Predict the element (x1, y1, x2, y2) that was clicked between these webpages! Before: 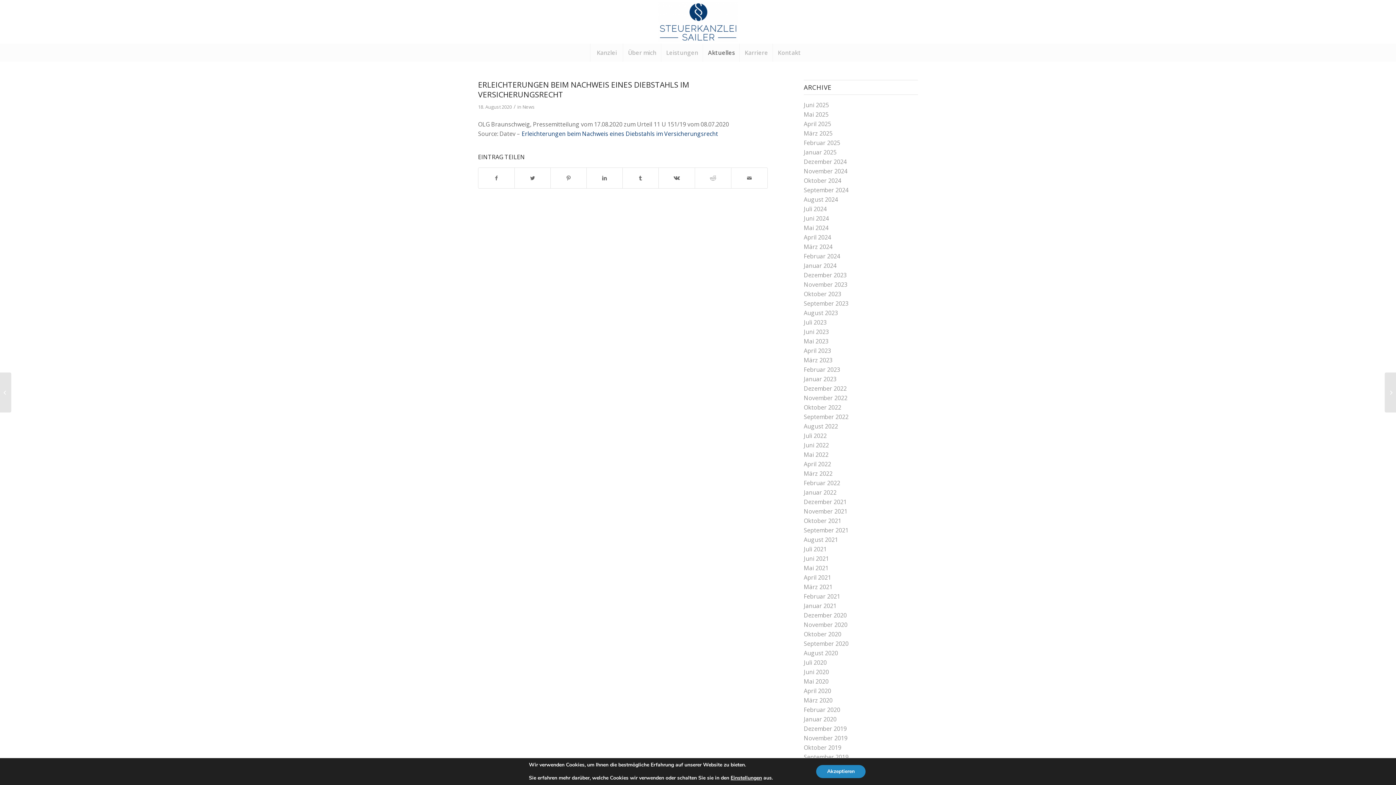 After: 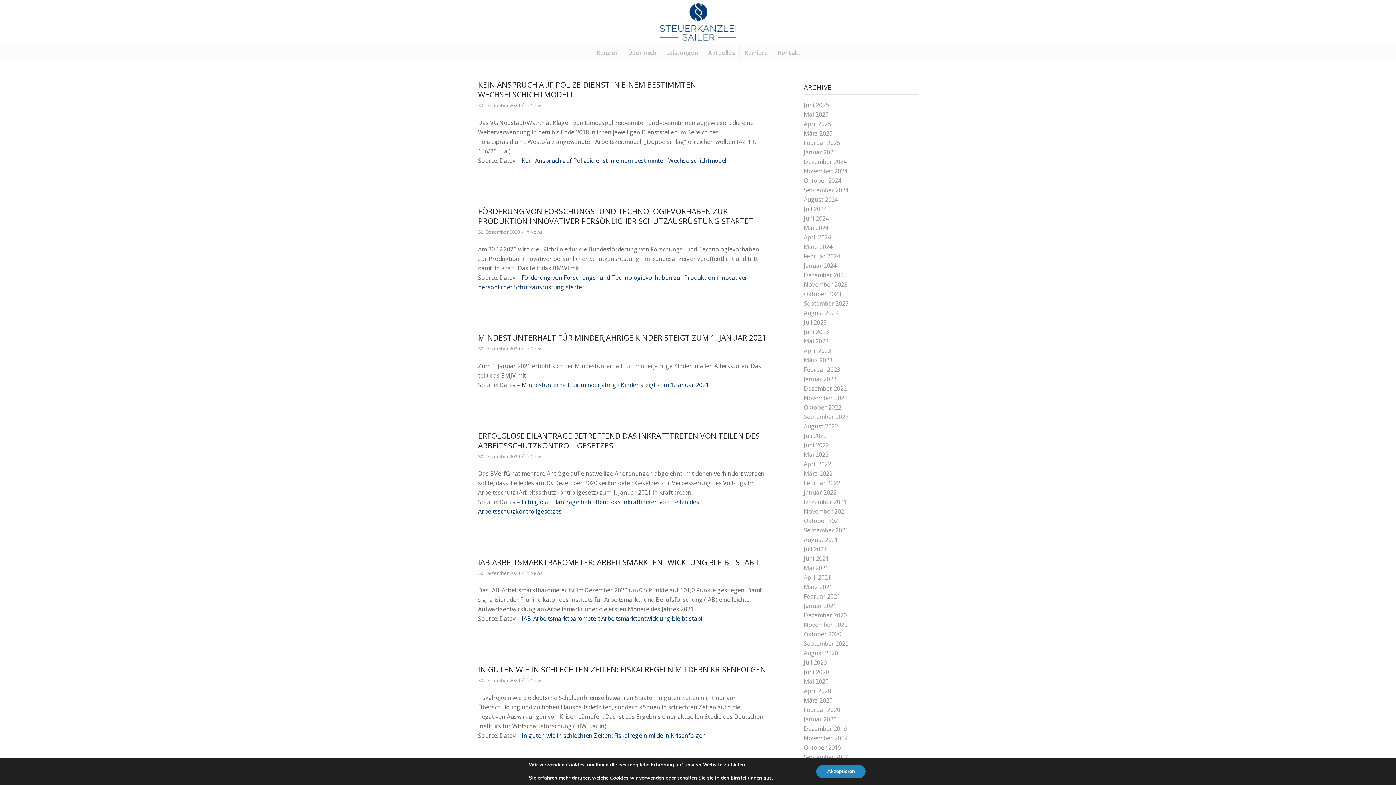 Action: label: Dezember 2020 bbox: (804, 611, 846, 619)